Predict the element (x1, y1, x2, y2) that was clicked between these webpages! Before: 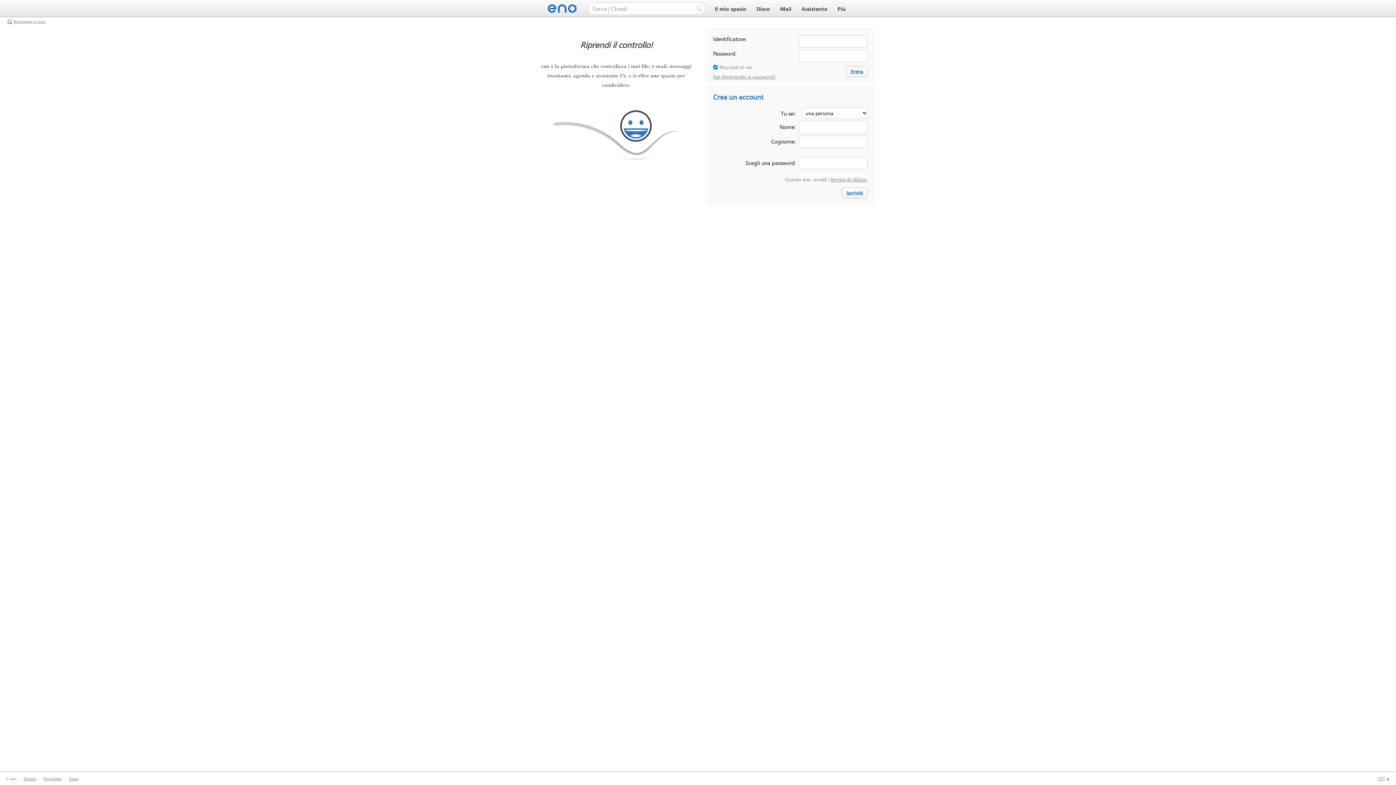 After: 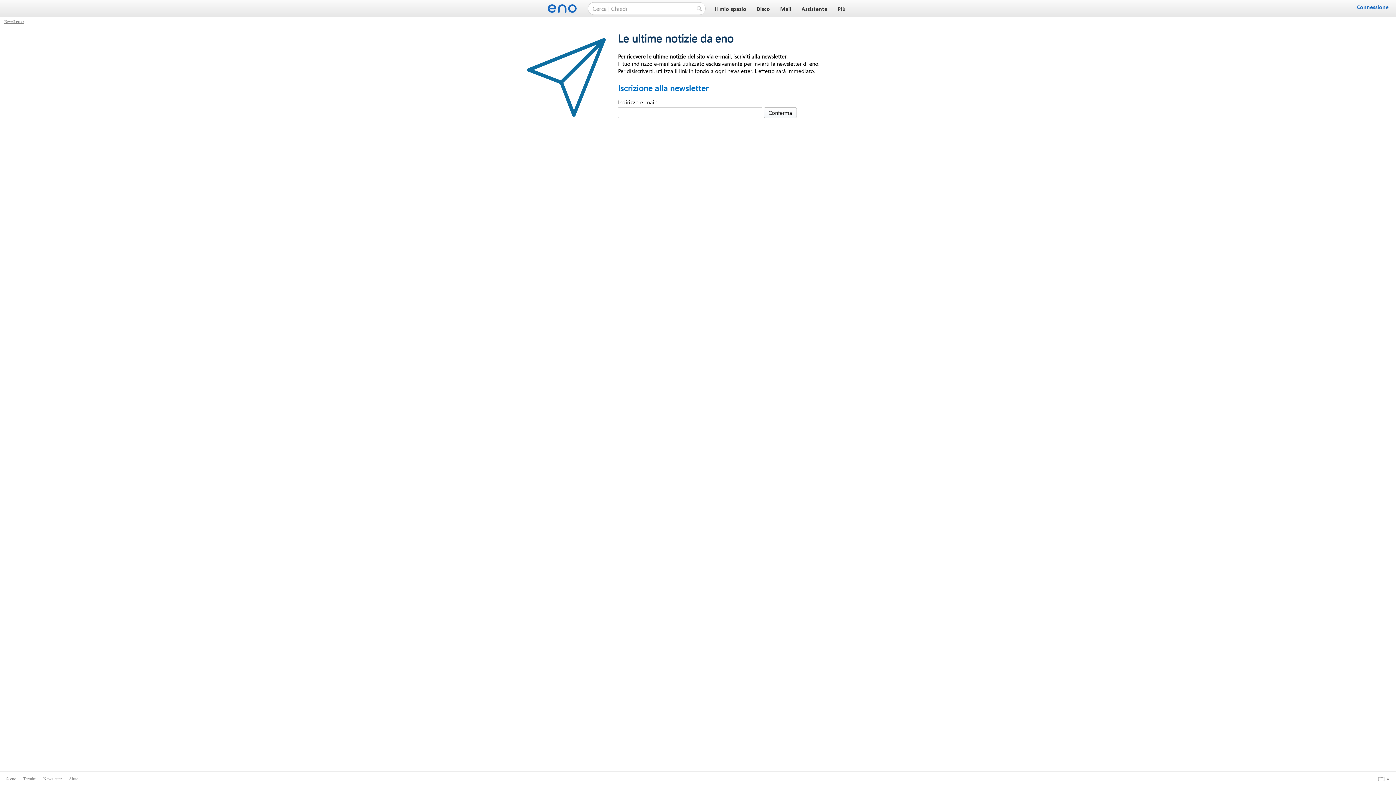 Action: bbox: (43, 776, 61, 781) label: Newsletter